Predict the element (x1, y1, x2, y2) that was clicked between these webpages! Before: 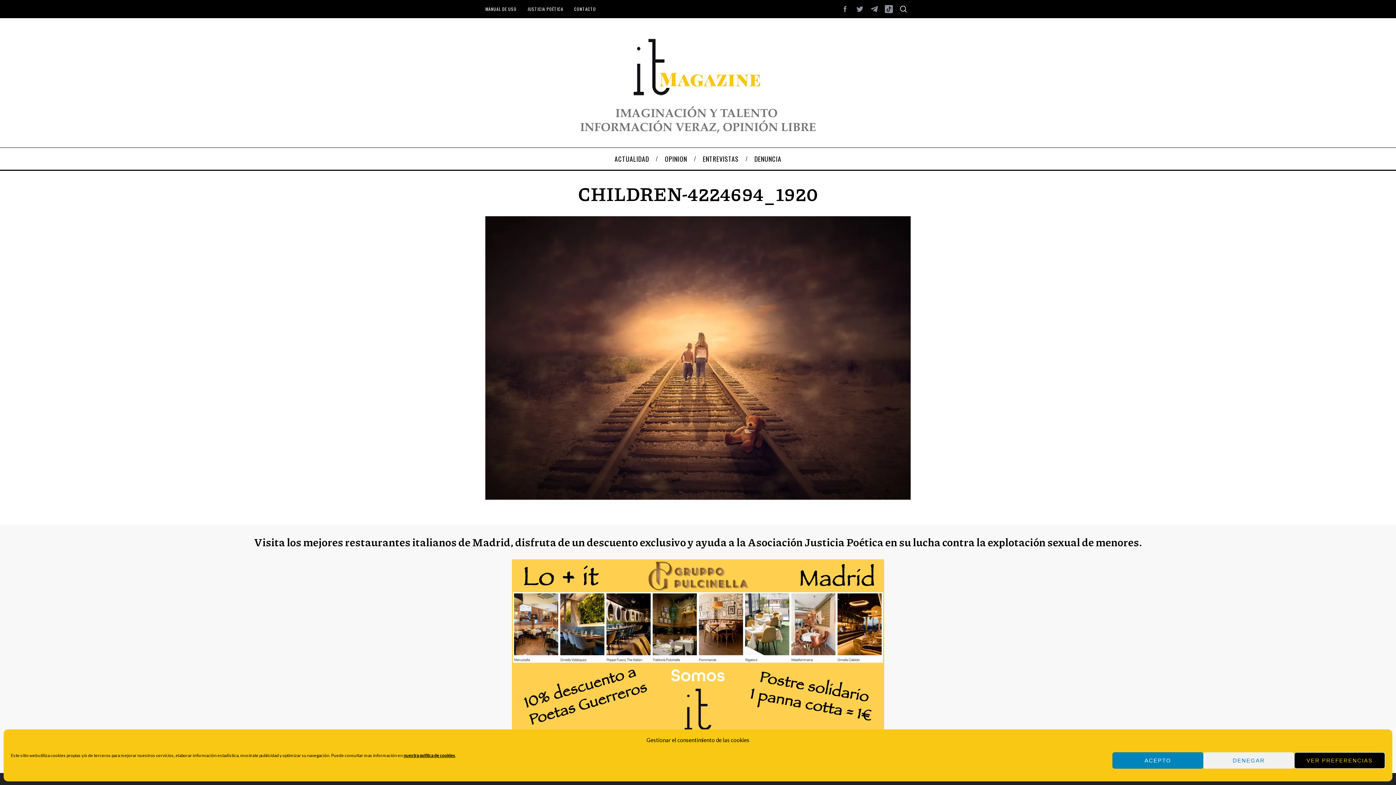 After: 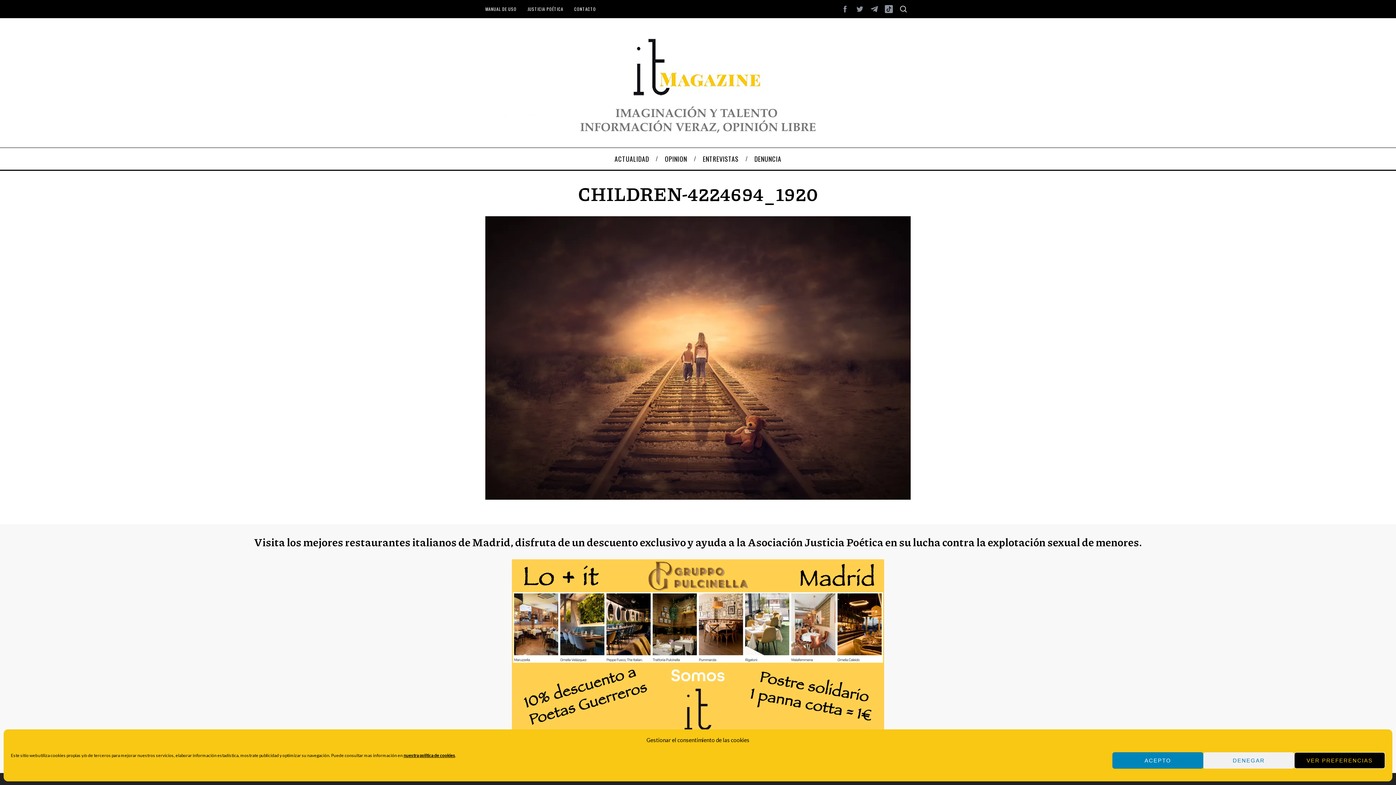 Action: bbox: (838, 1, 852, 16)